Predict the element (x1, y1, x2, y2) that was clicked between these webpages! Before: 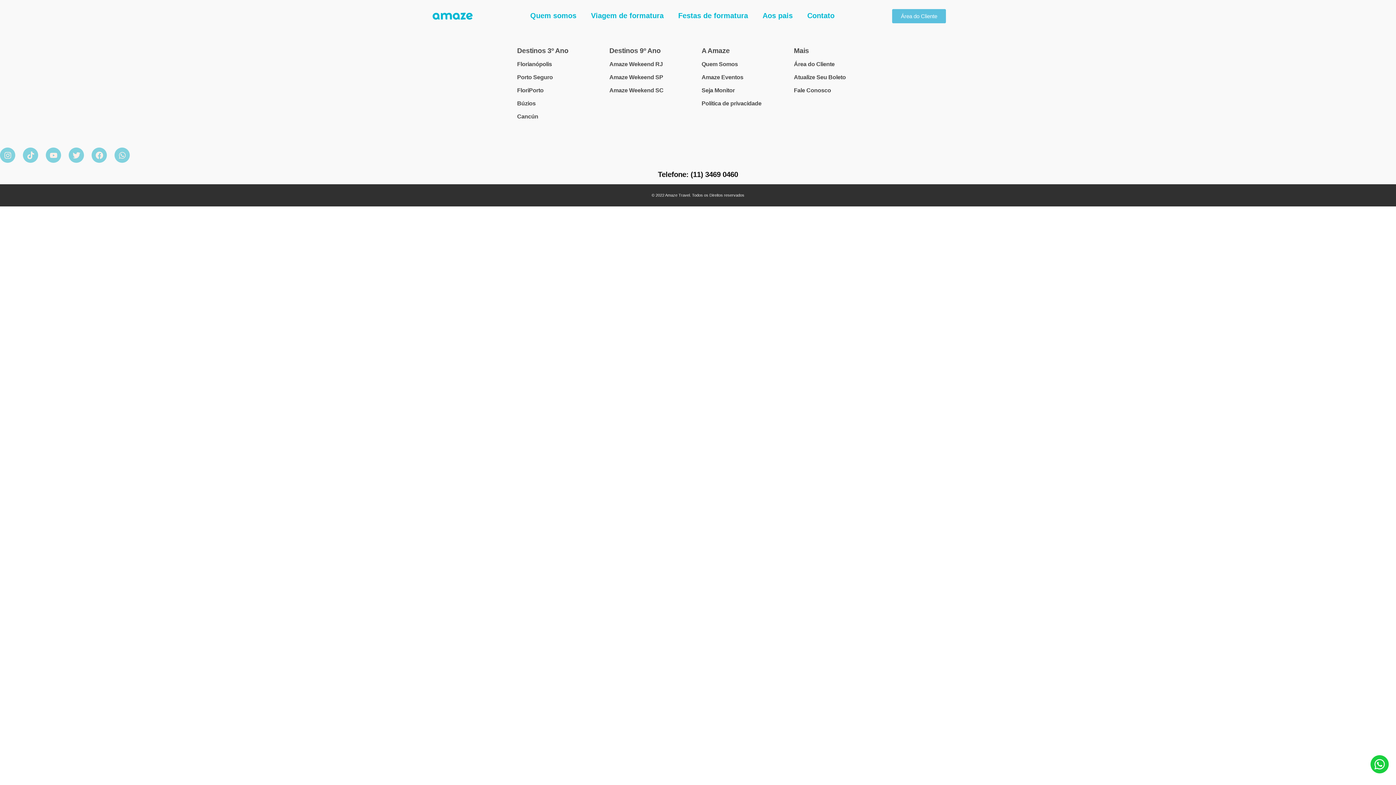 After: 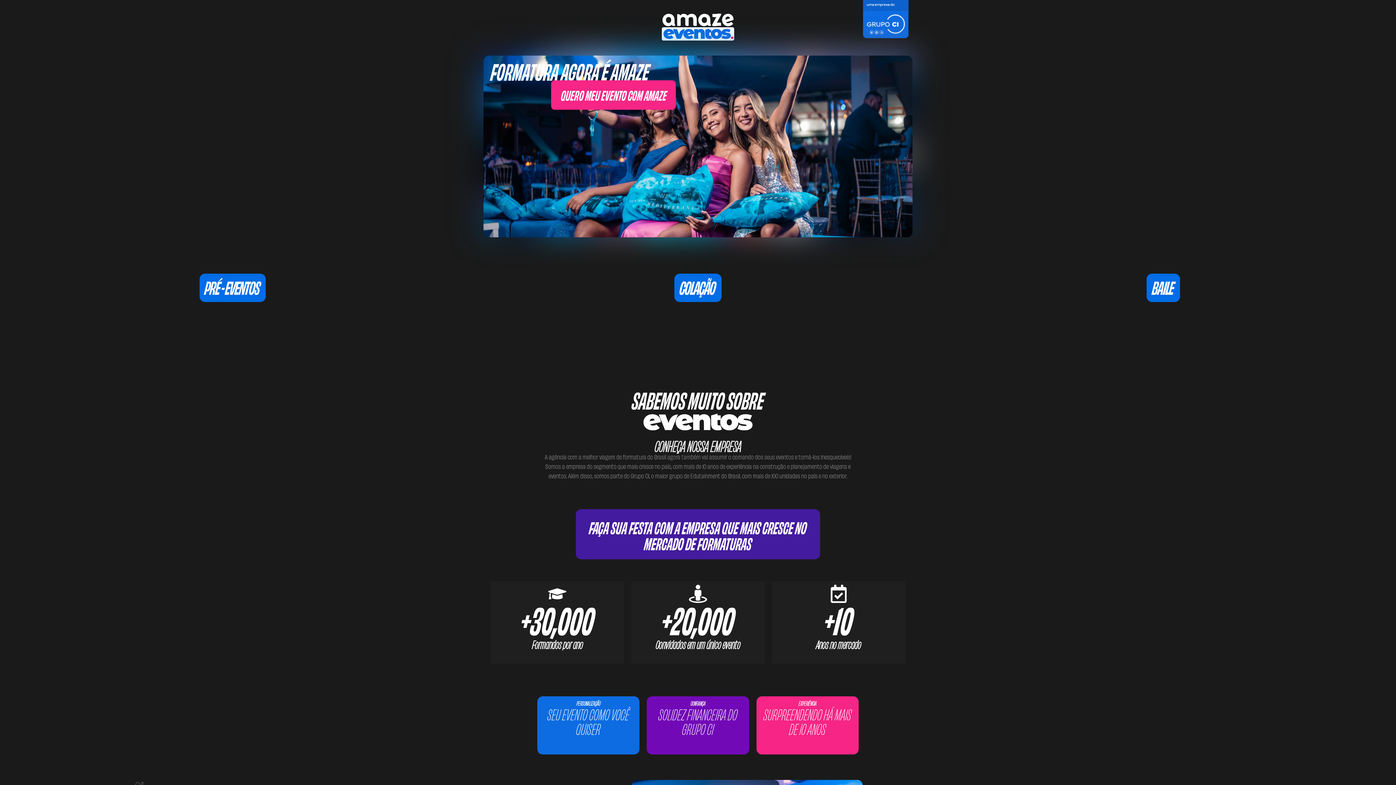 Action: bbox: (701, 74, 743, 80) label: Amaze Eventos